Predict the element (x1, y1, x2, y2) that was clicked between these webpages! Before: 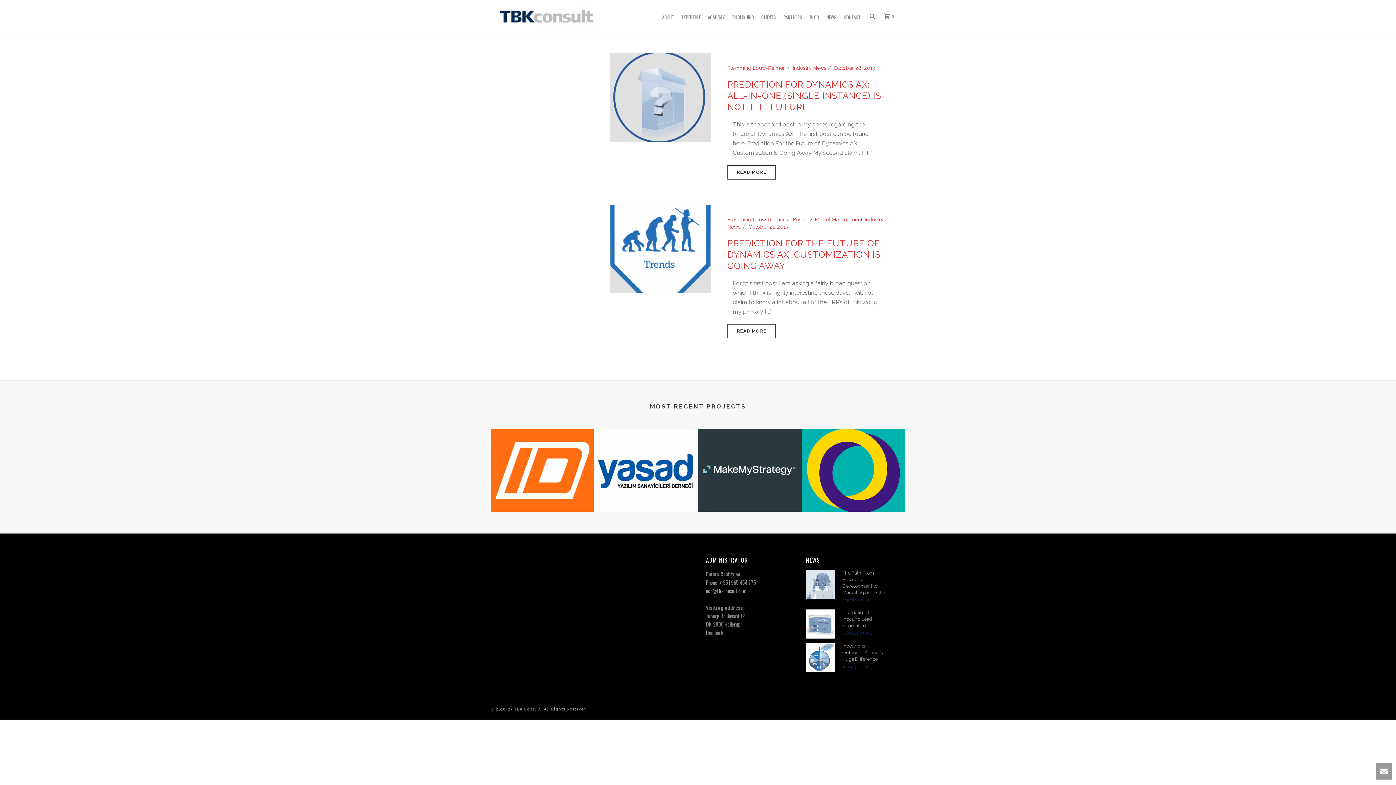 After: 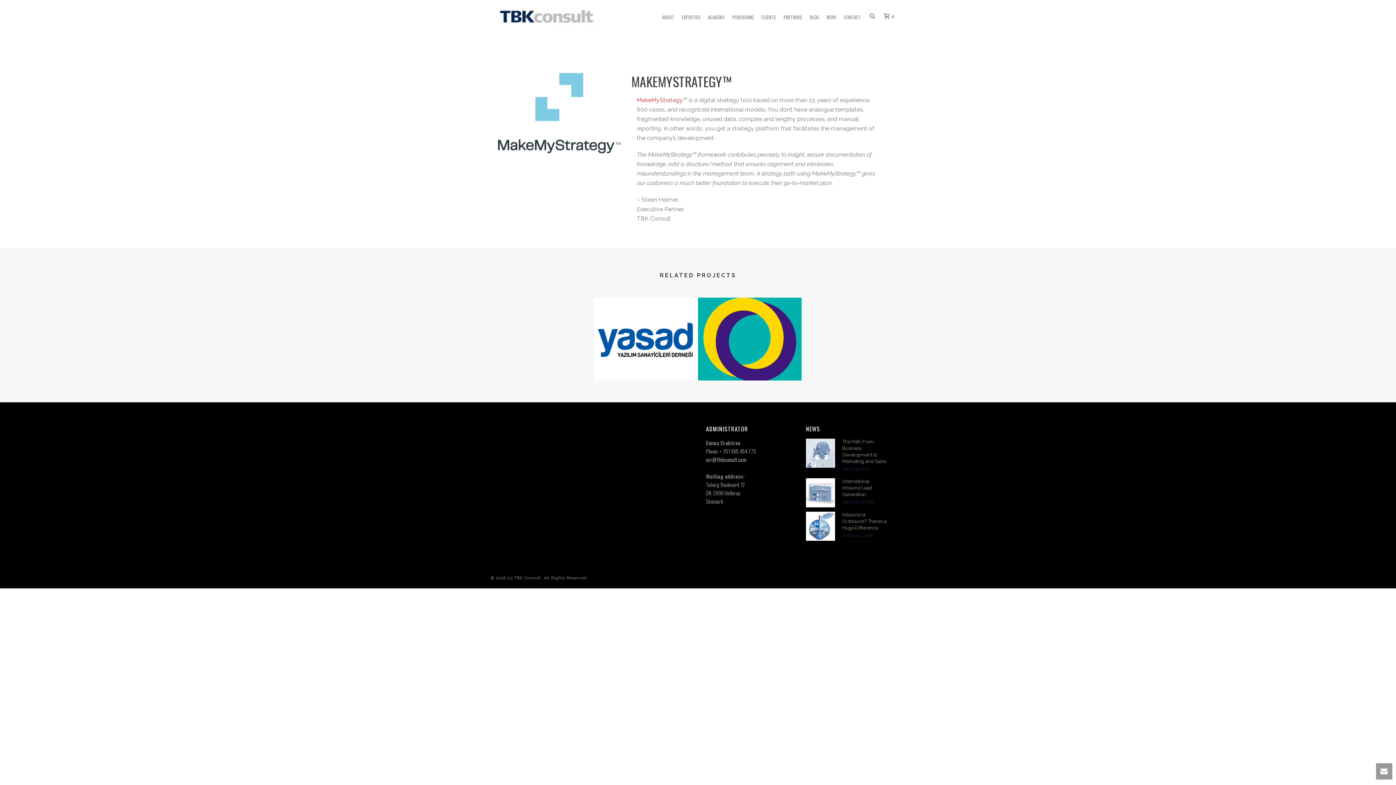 Action: bbox: (725, 489, 774, 495) label: MakeMyStrategy™